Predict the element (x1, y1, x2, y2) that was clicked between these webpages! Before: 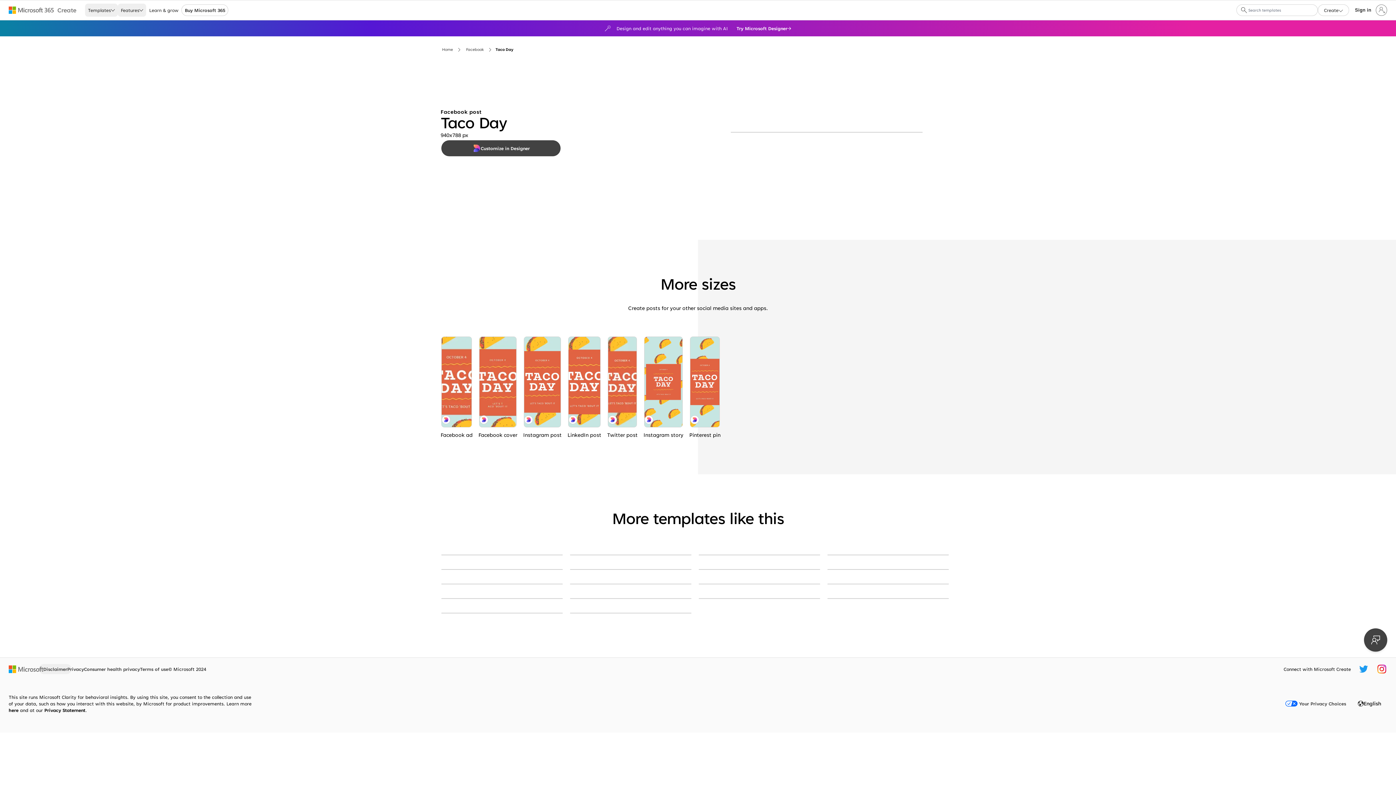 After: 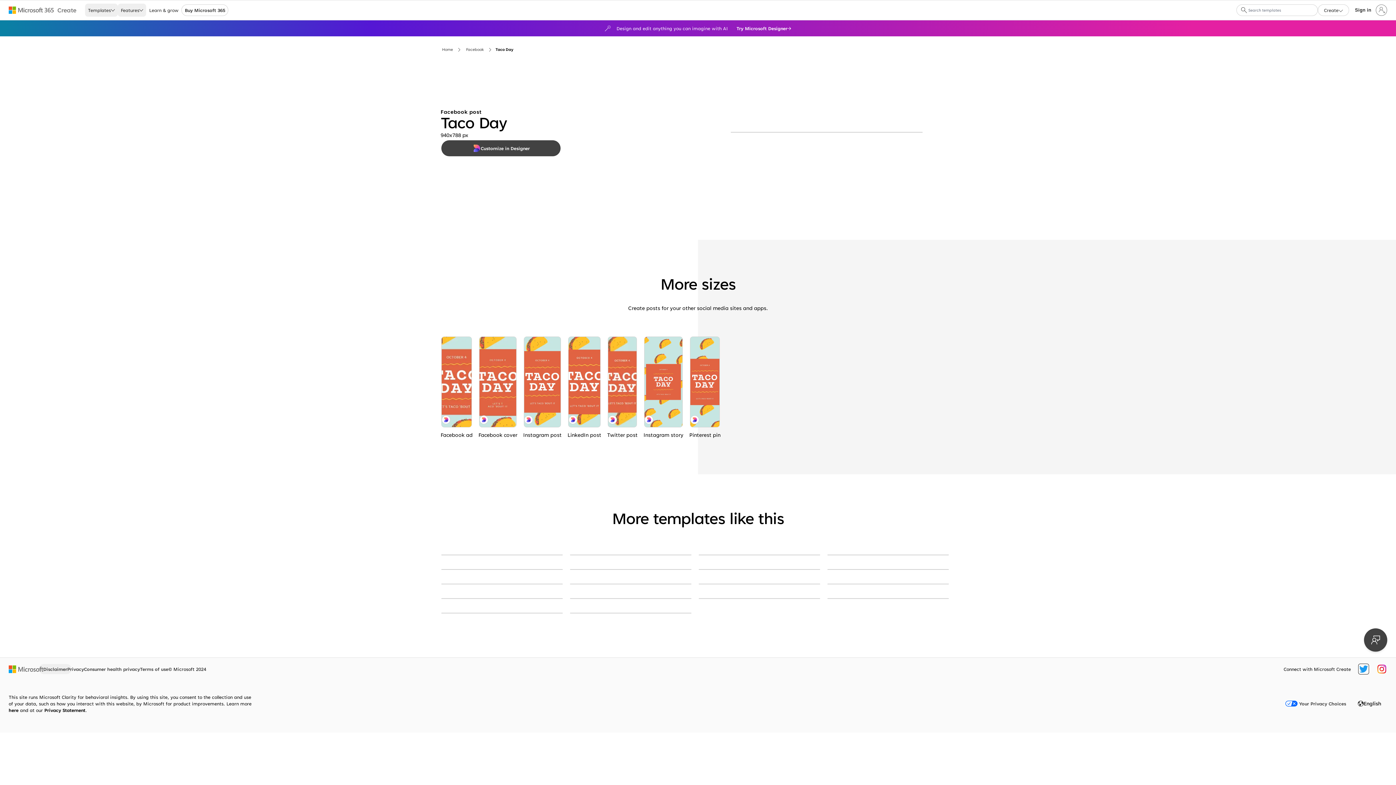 Action: bbox: (1359, 665, 1368, 673) label: Microsoft Create Twitter handle